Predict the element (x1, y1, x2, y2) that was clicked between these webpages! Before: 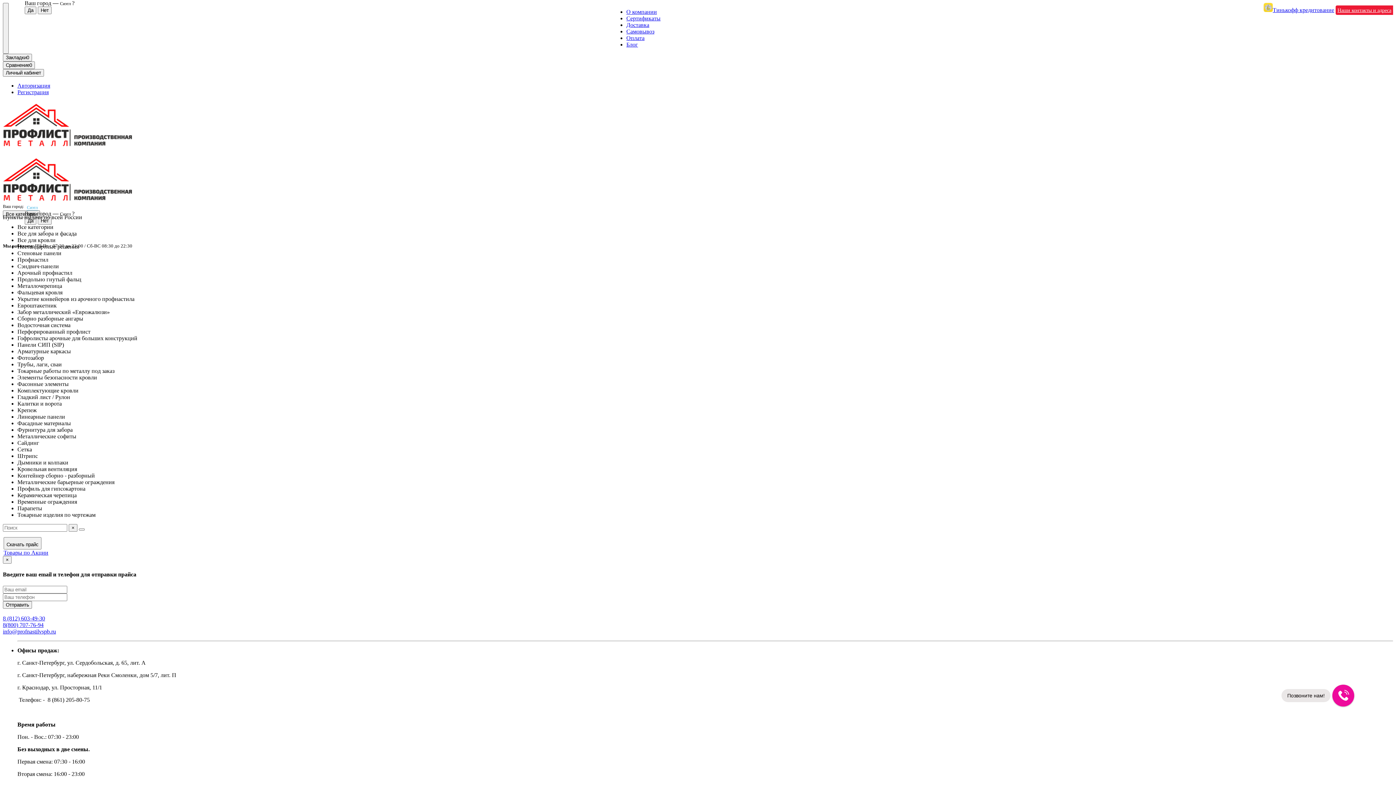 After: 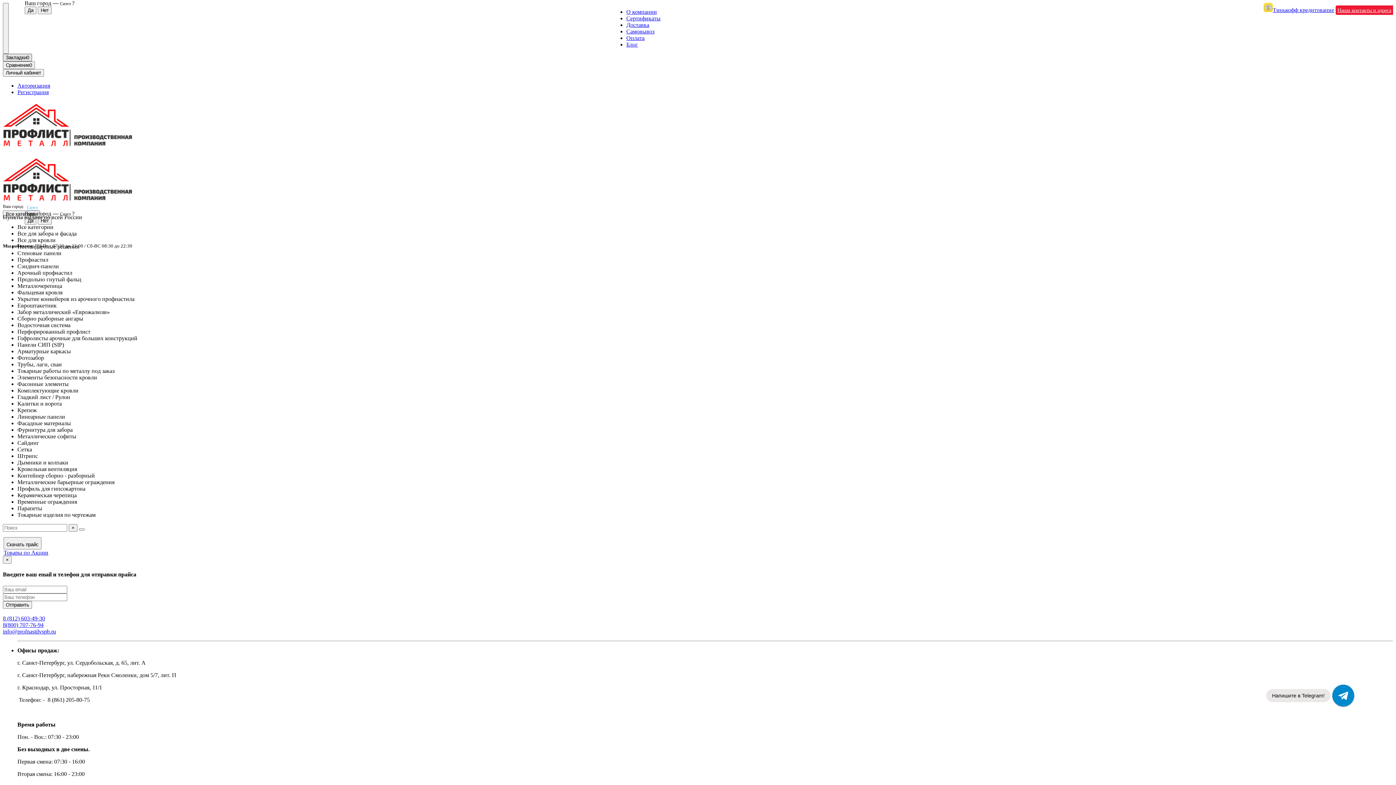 Action: bbox: (2, 53, 32, 61) label: Закладки0